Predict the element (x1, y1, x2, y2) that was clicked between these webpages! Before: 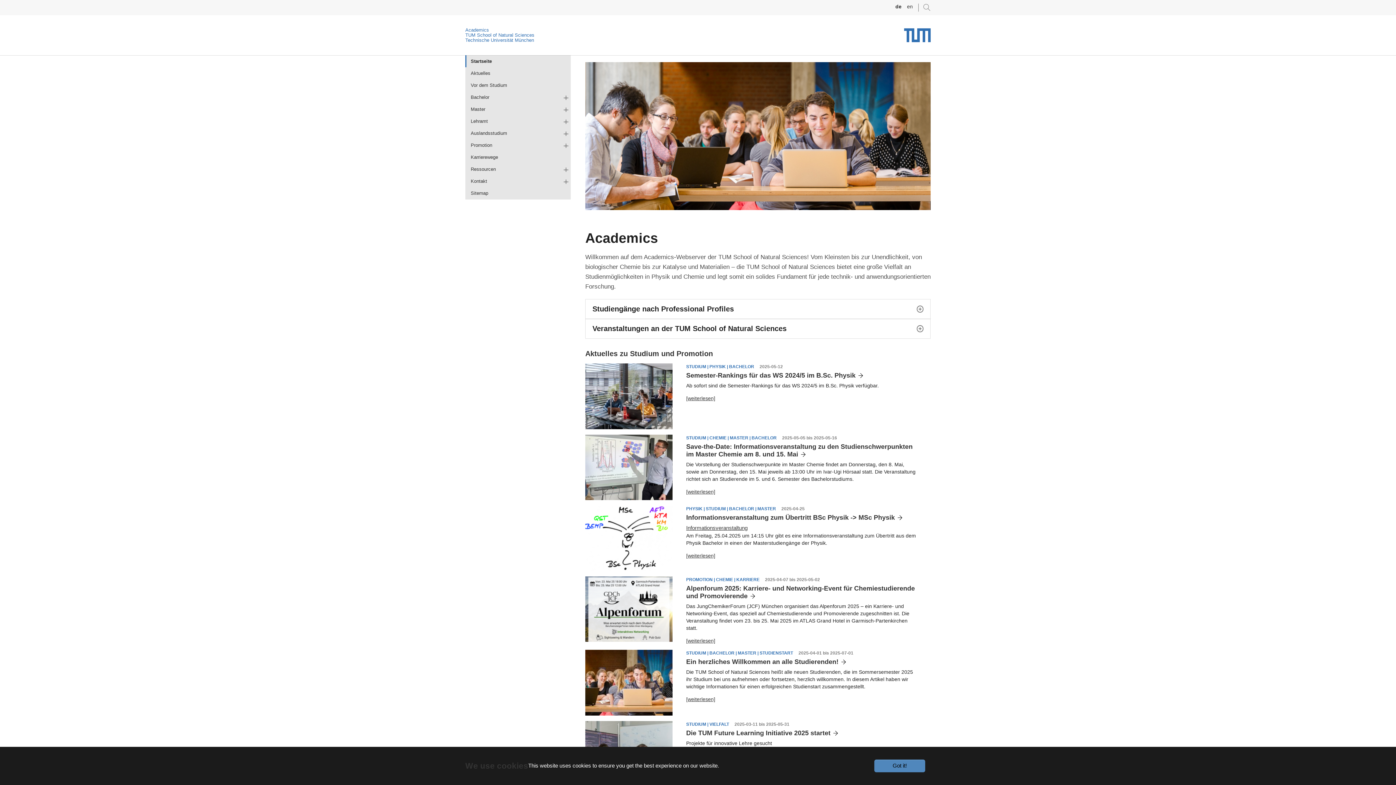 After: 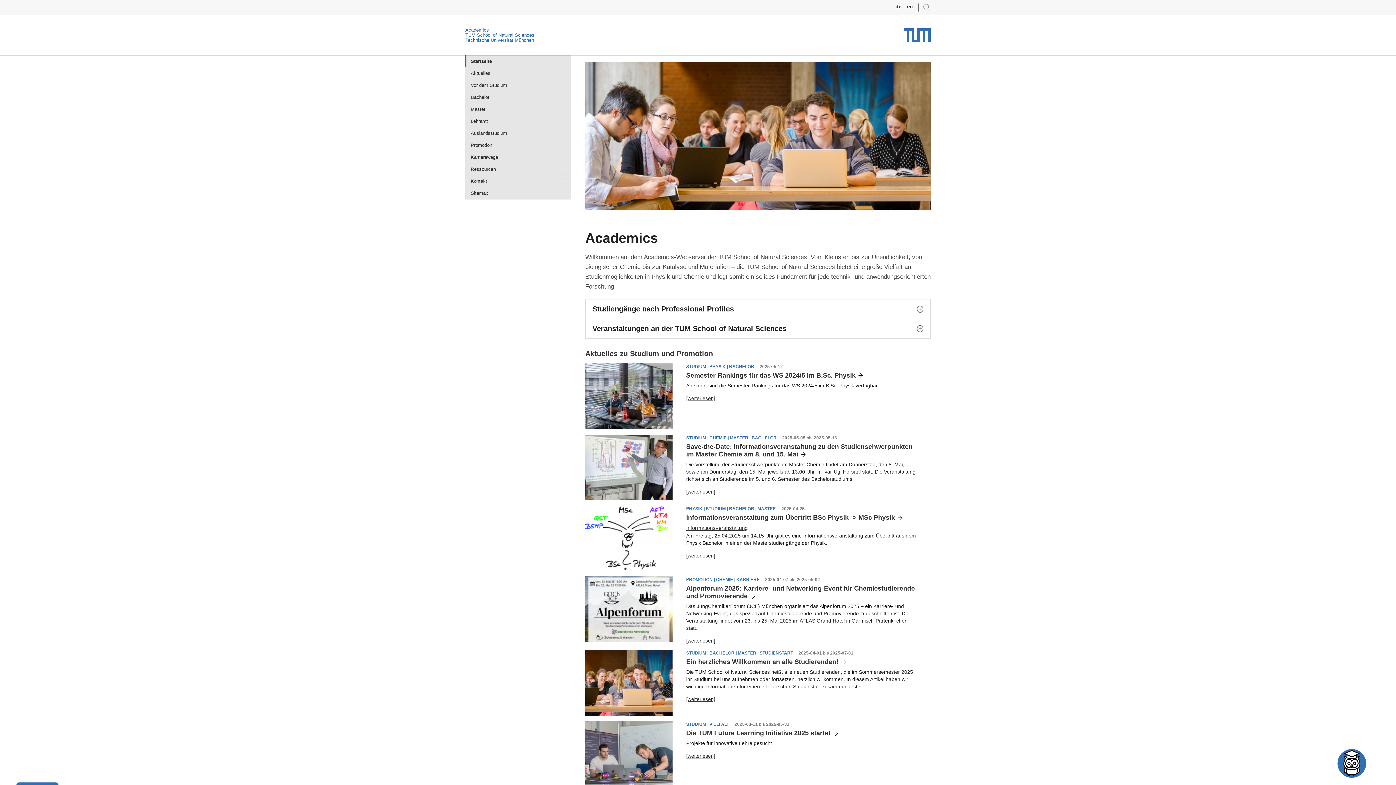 Action: label: Got it! bbox: (874, 759, 925, 772)